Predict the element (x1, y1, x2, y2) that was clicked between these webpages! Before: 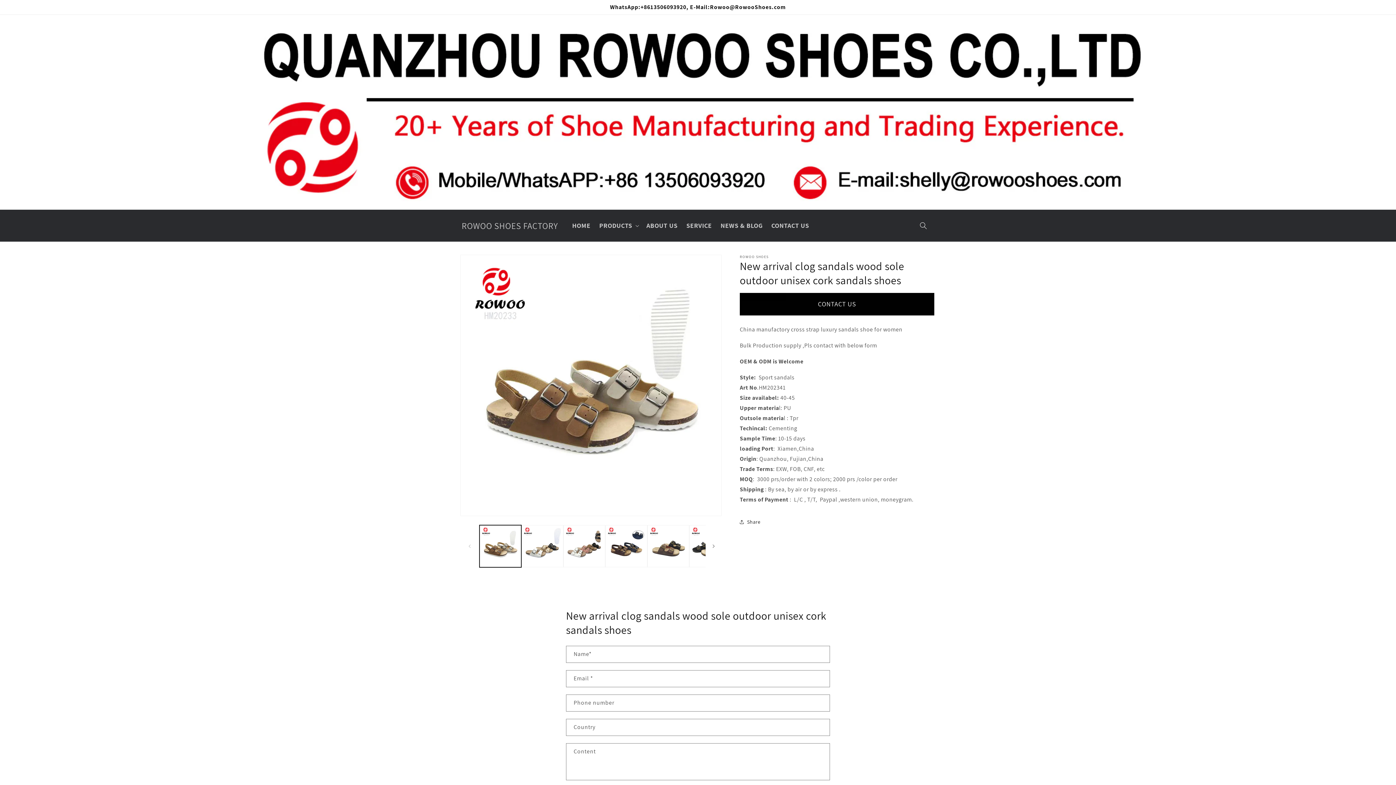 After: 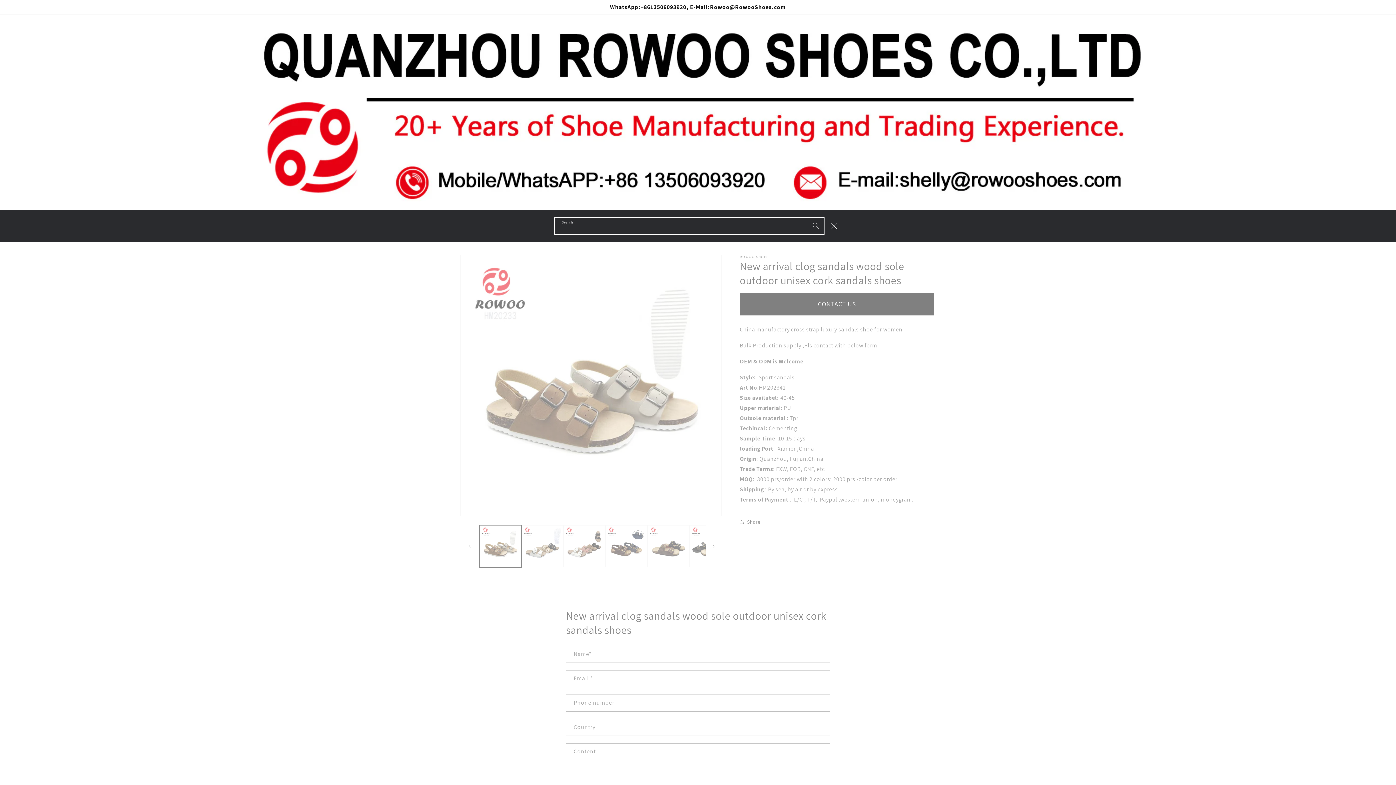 Action: label: Search bbox: (915, 217, 931, 233)